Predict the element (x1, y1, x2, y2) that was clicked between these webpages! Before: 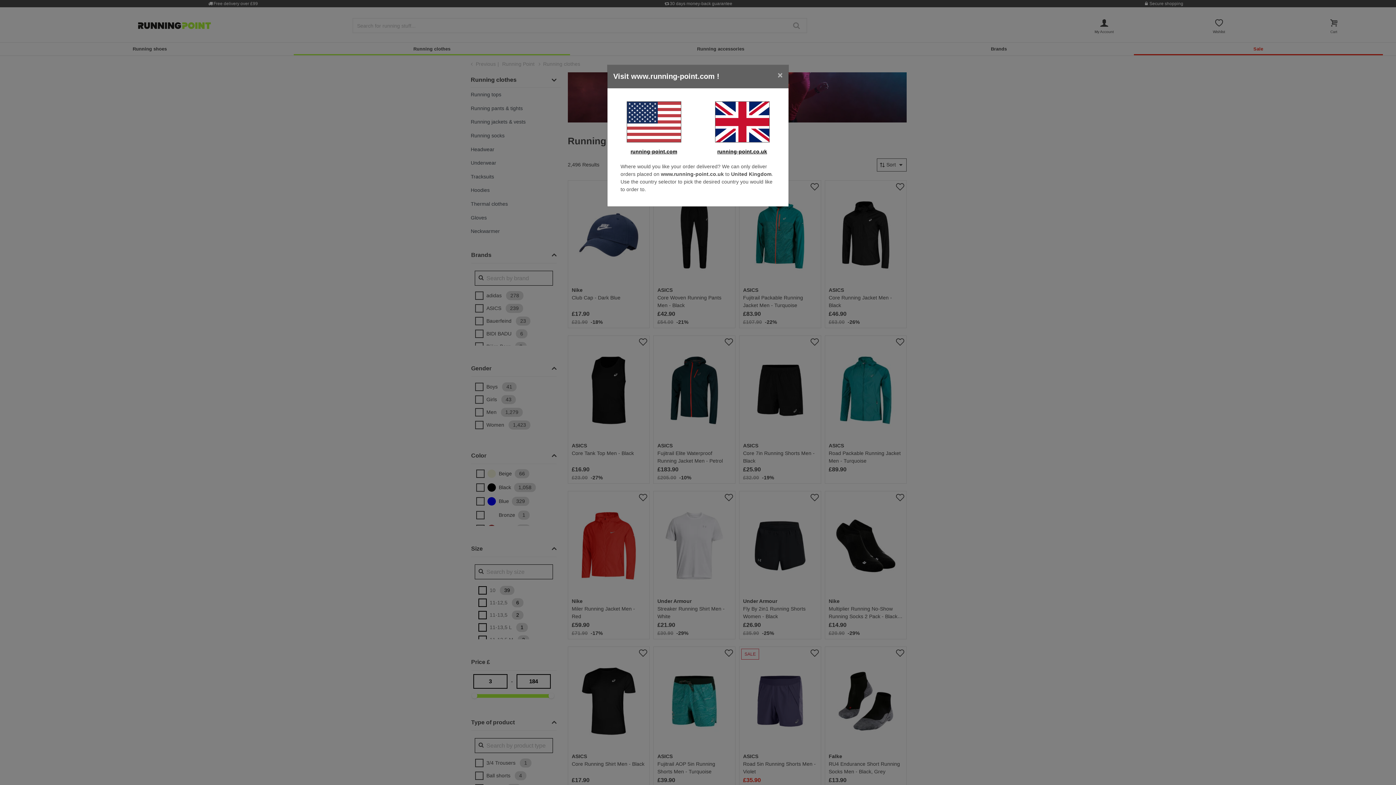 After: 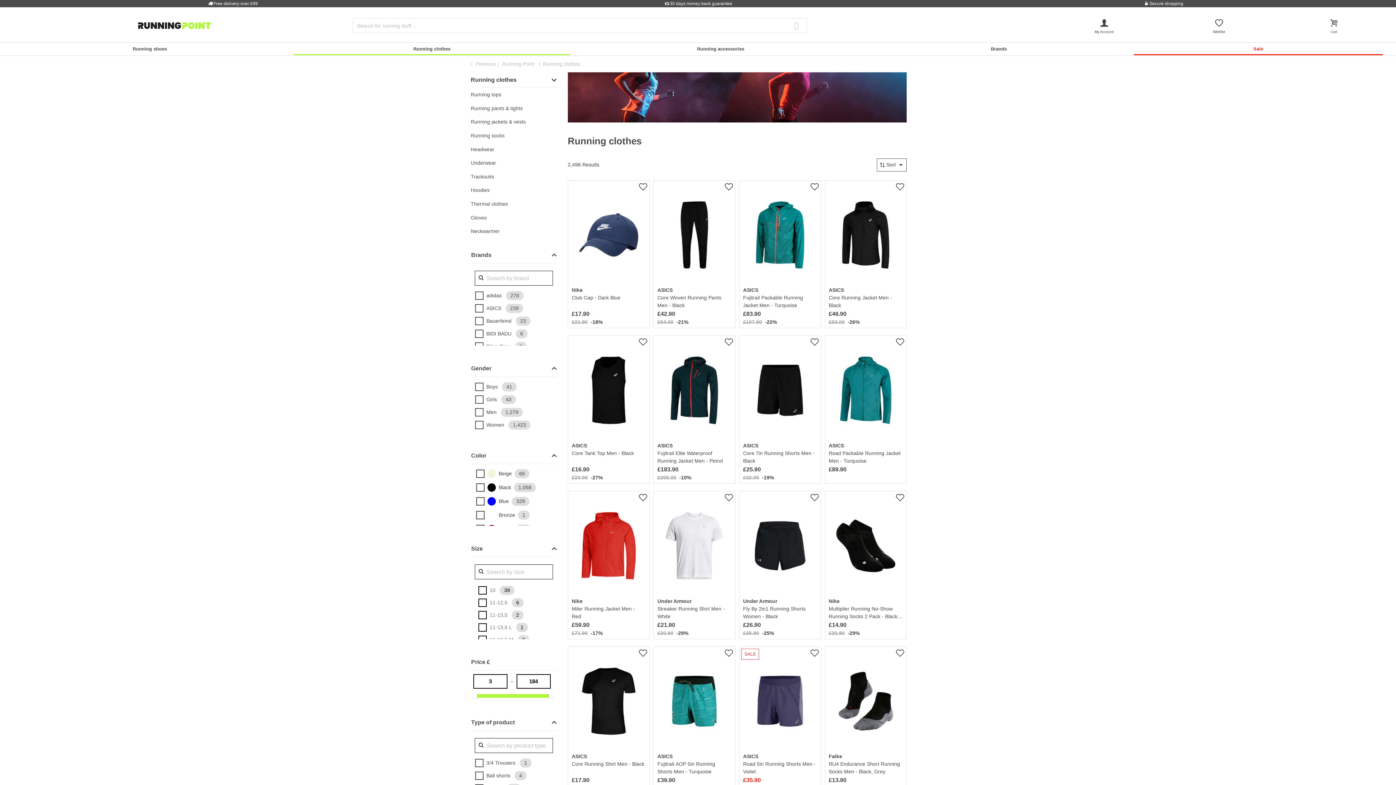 Action: bbox: (772, 65, 788, 85) label: Close